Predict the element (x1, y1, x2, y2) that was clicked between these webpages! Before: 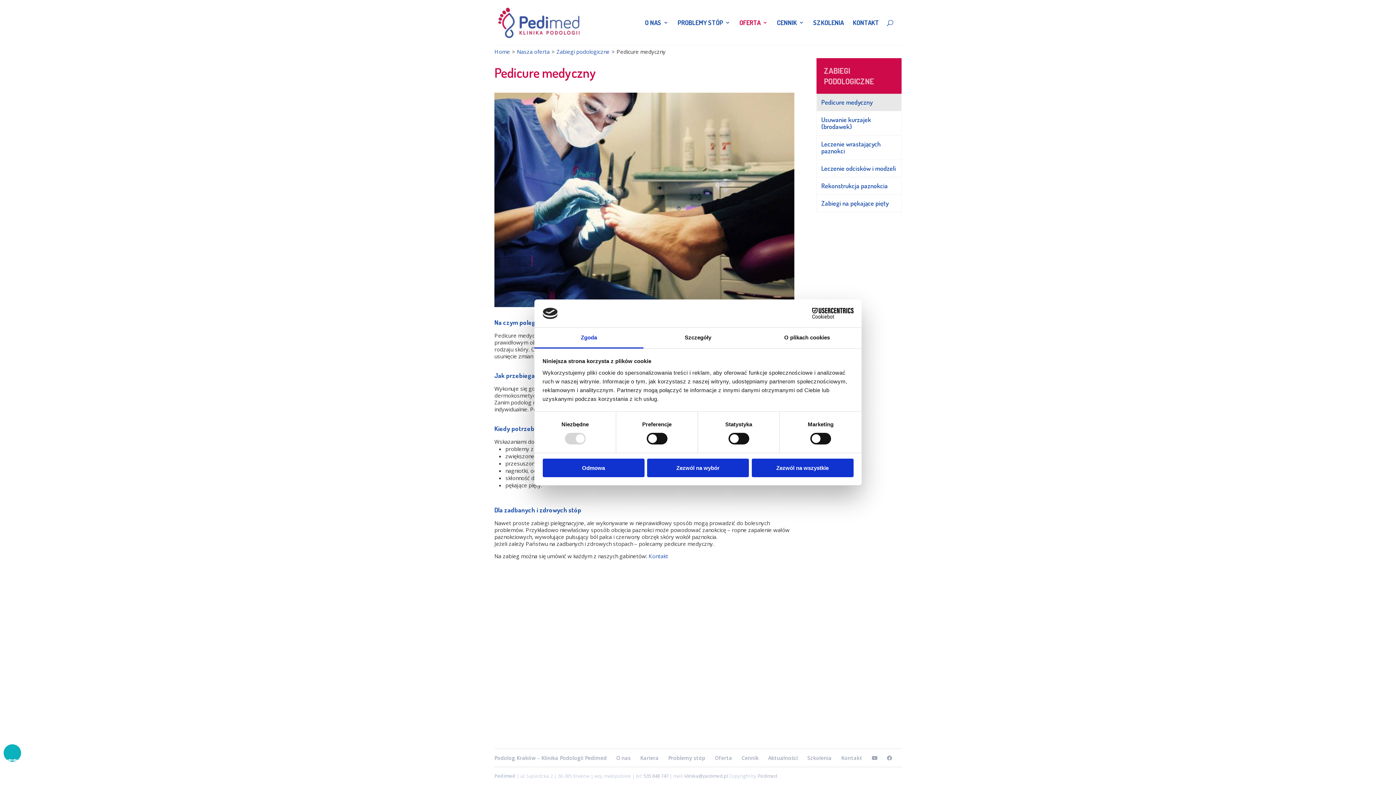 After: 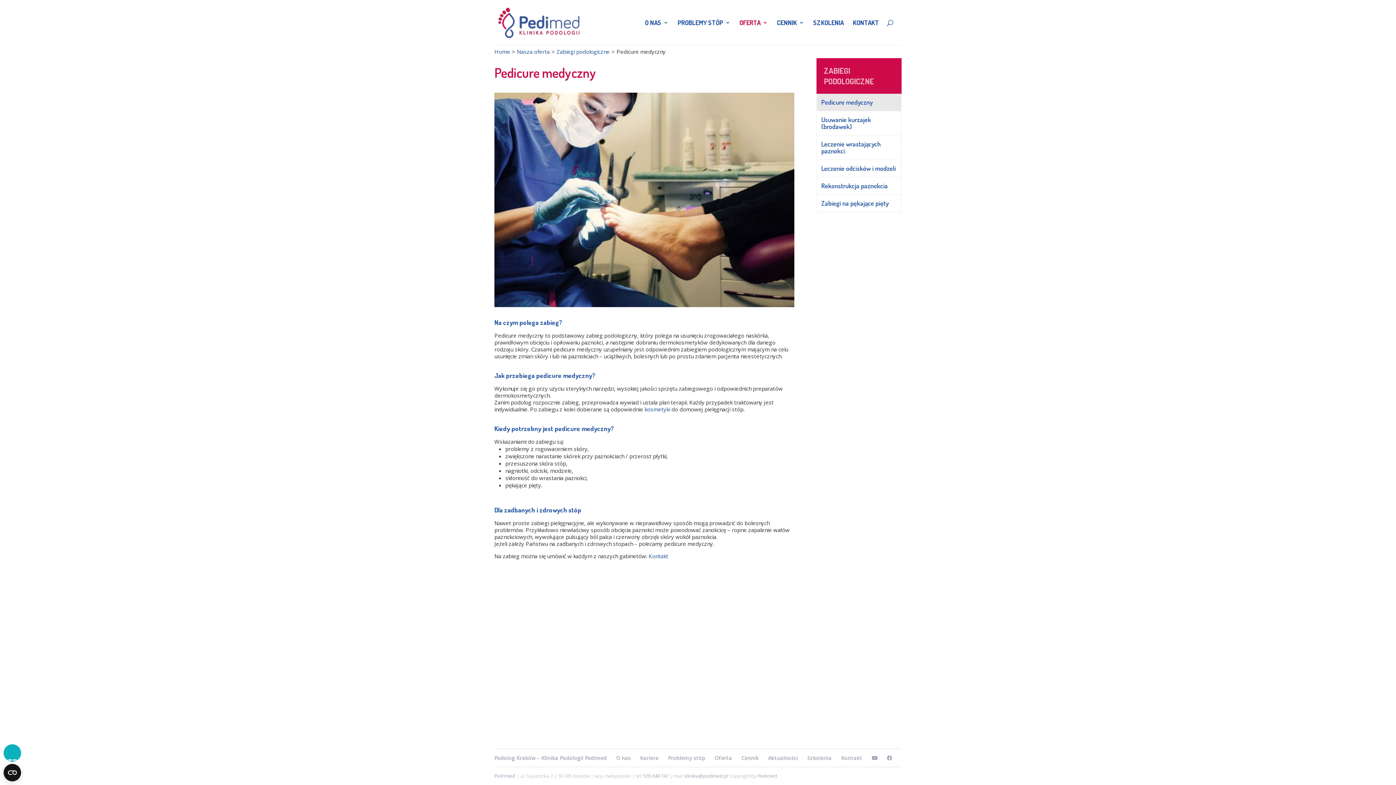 Action: label: Zezwól na wybór bbox: (647, 458, 749, 477)